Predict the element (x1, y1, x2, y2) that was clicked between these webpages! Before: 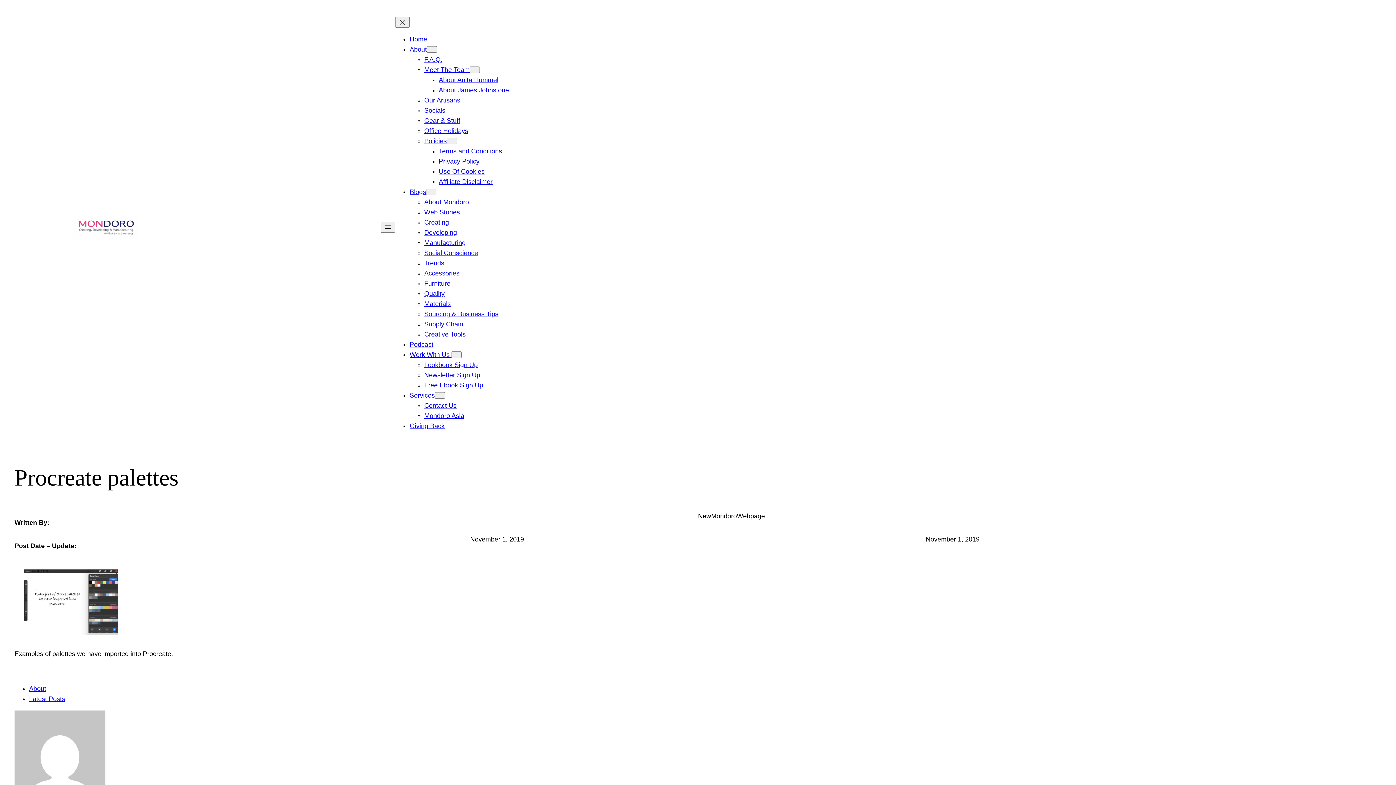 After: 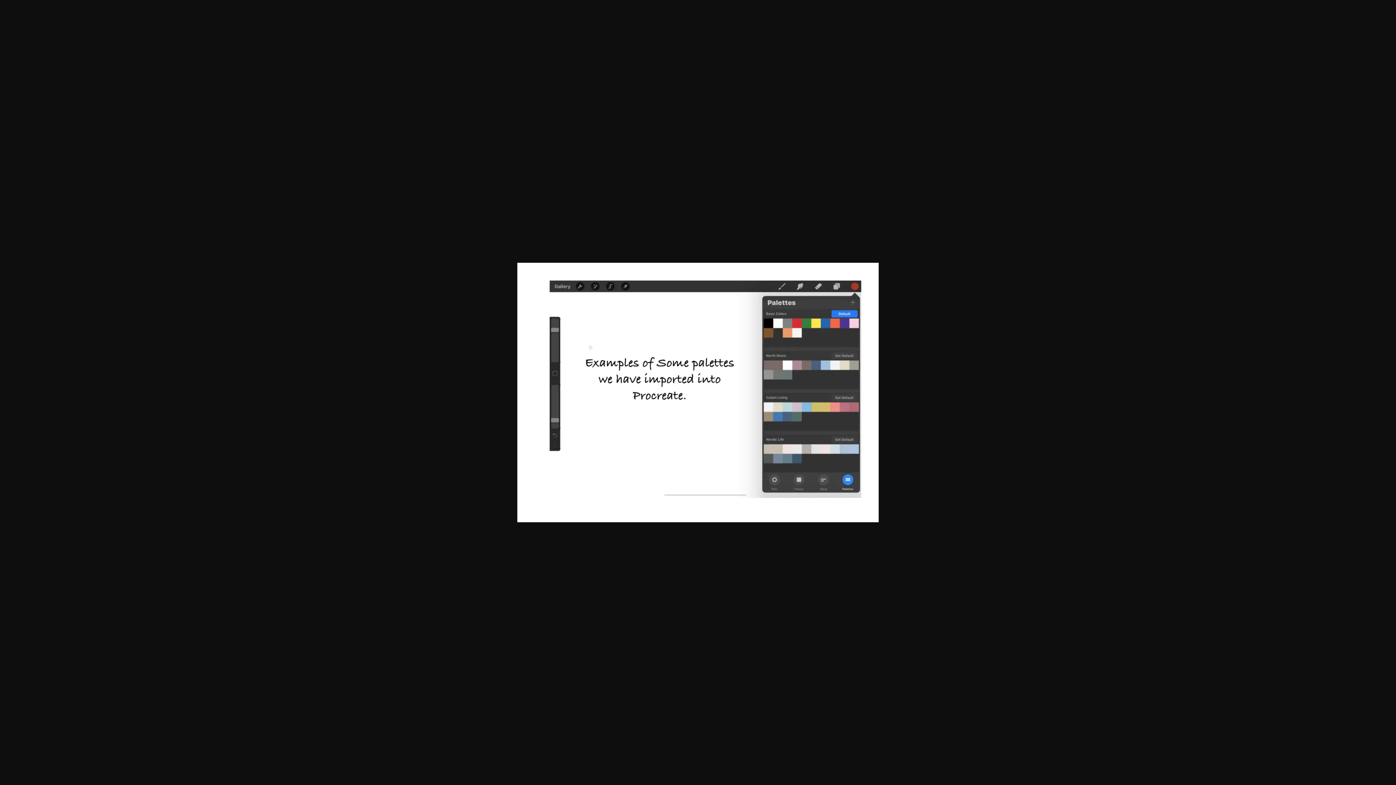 Action: bbox: (14, 636, 123, 643)